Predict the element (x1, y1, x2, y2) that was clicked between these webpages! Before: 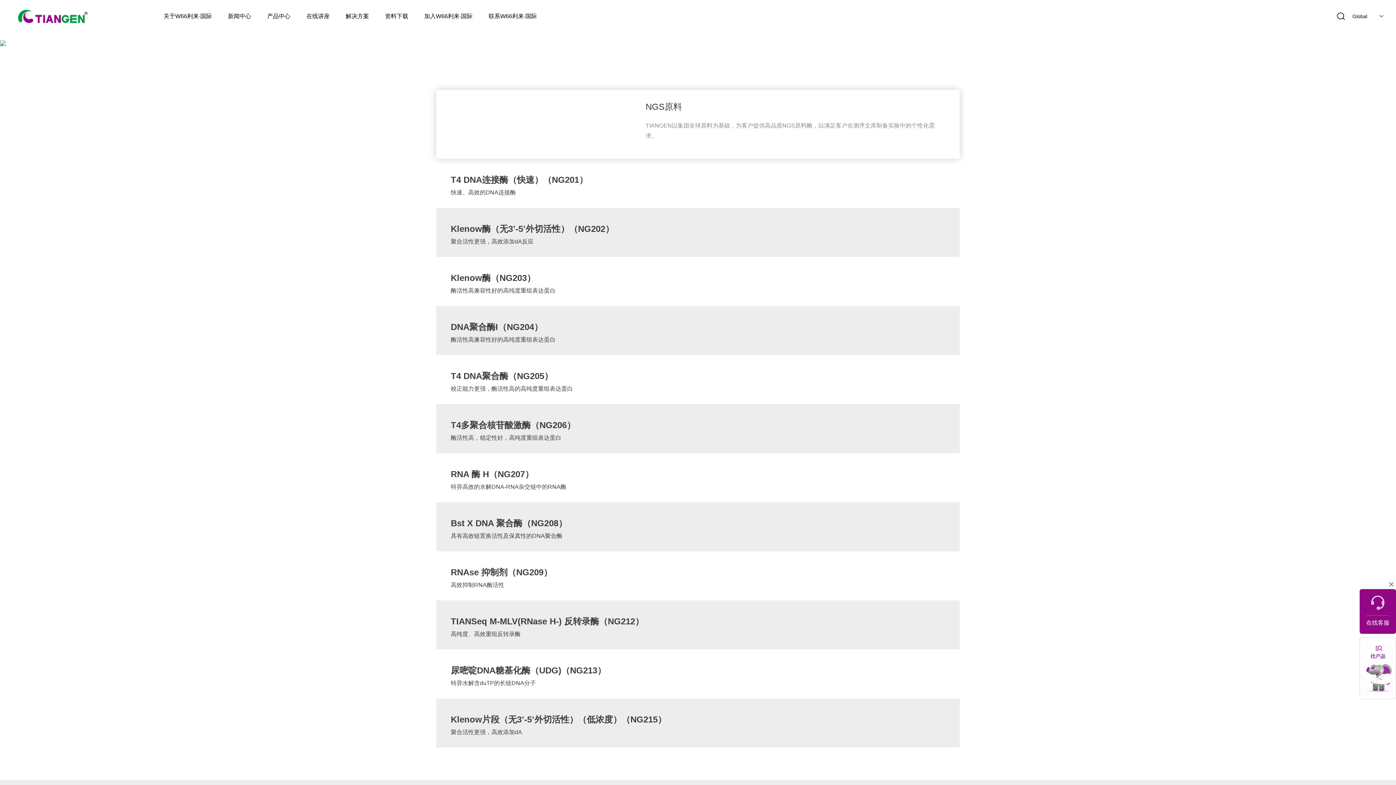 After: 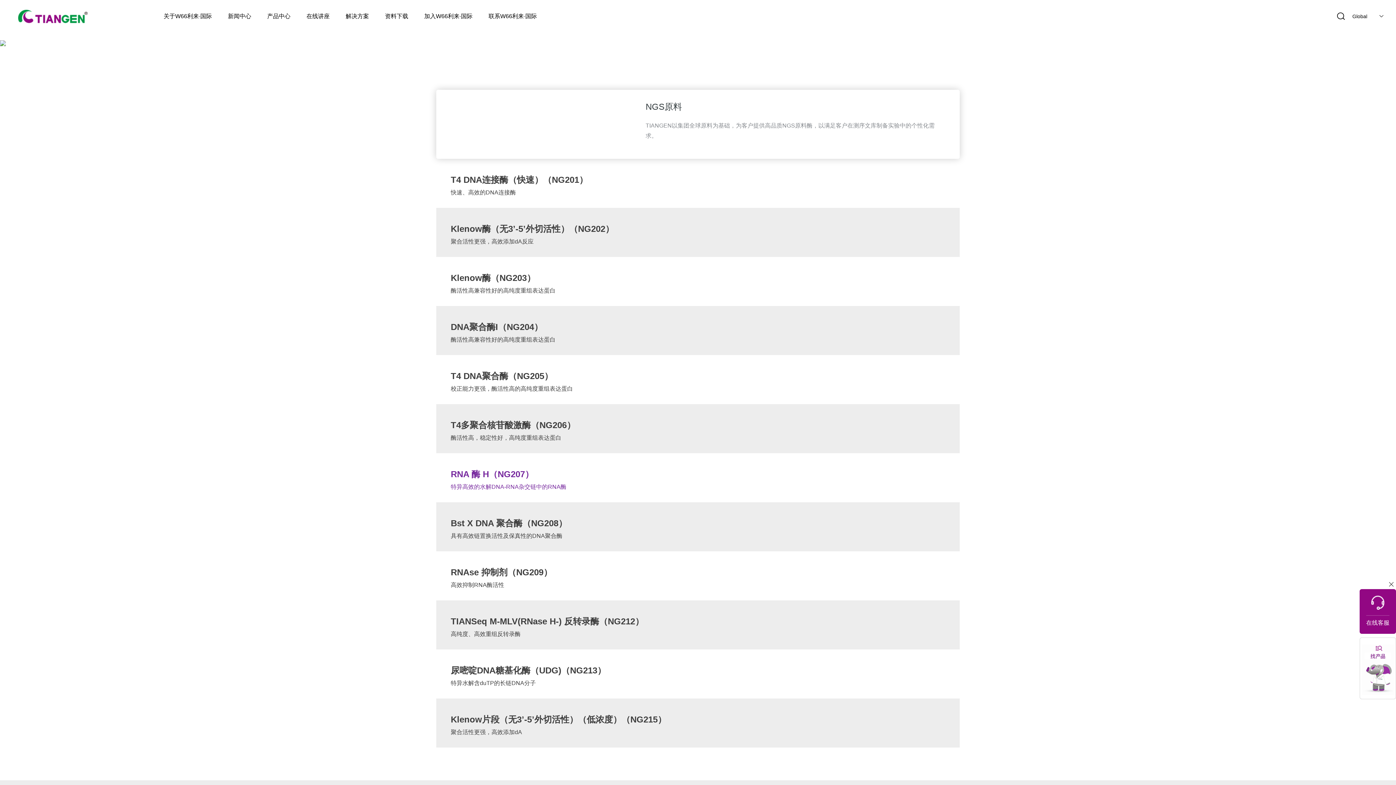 Action: bbox: (450, 467, 890, 491) label: RNA 酶 H（NG207）

特异高效的水解DNA-RNA杂交链中的RNA酶